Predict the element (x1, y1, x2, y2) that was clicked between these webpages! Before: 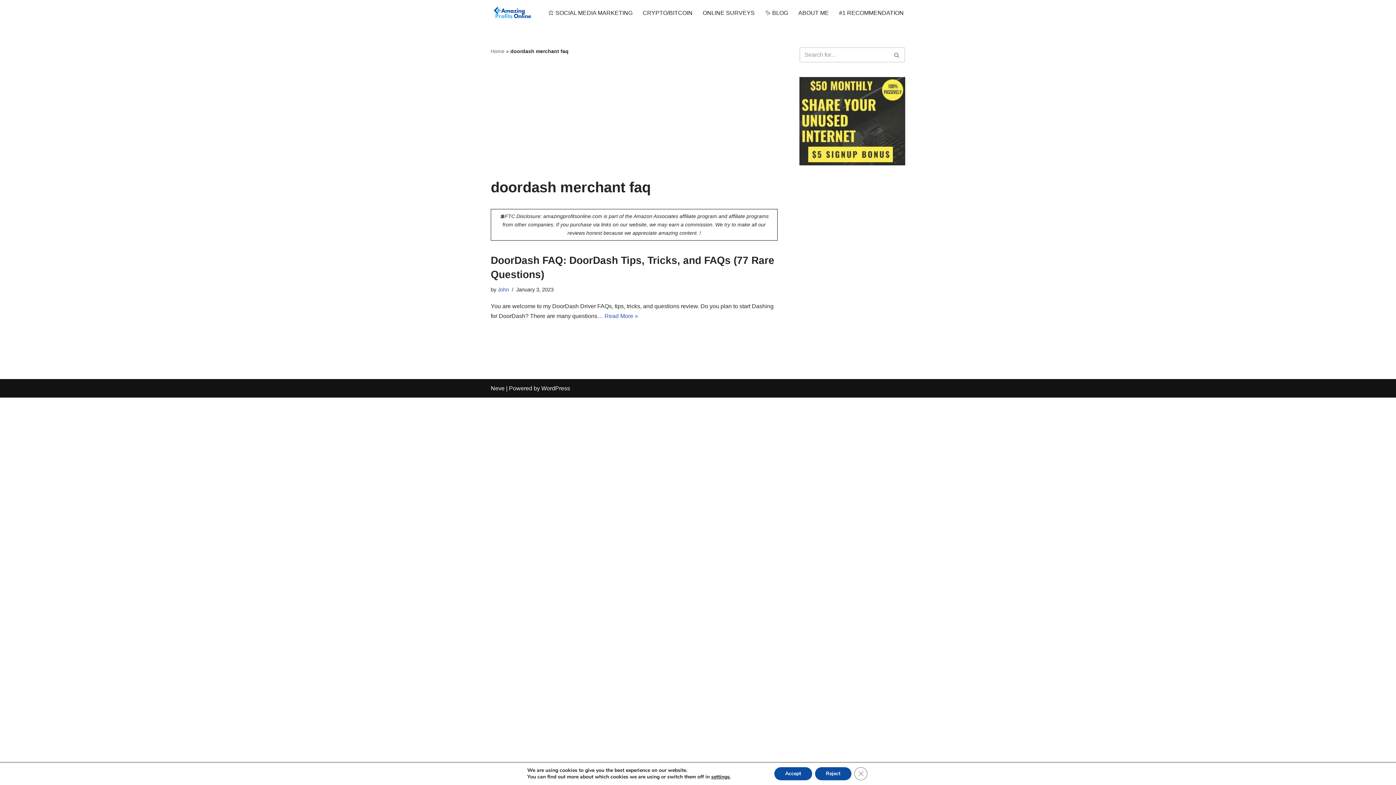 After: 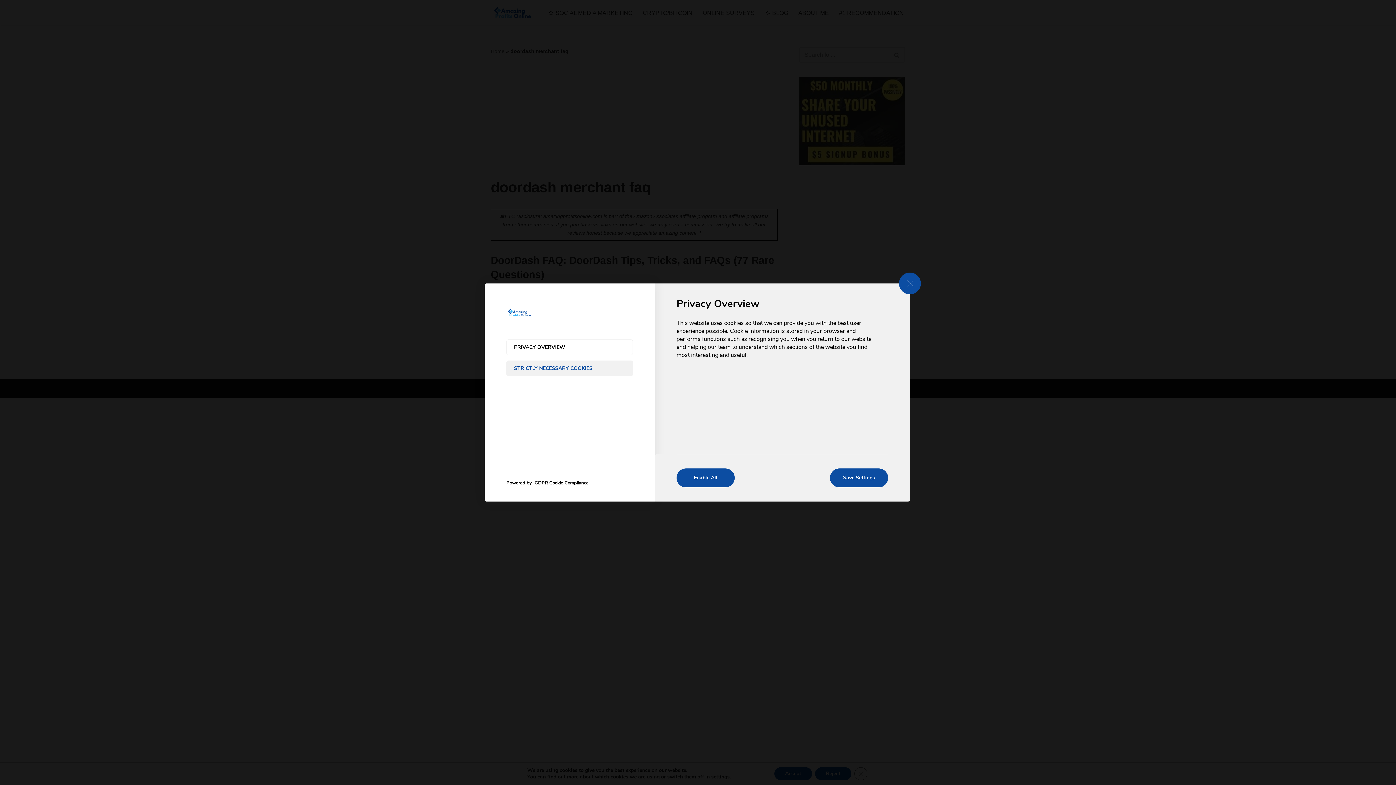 Action: label: settings bbox: (711, 774, 729, 780)